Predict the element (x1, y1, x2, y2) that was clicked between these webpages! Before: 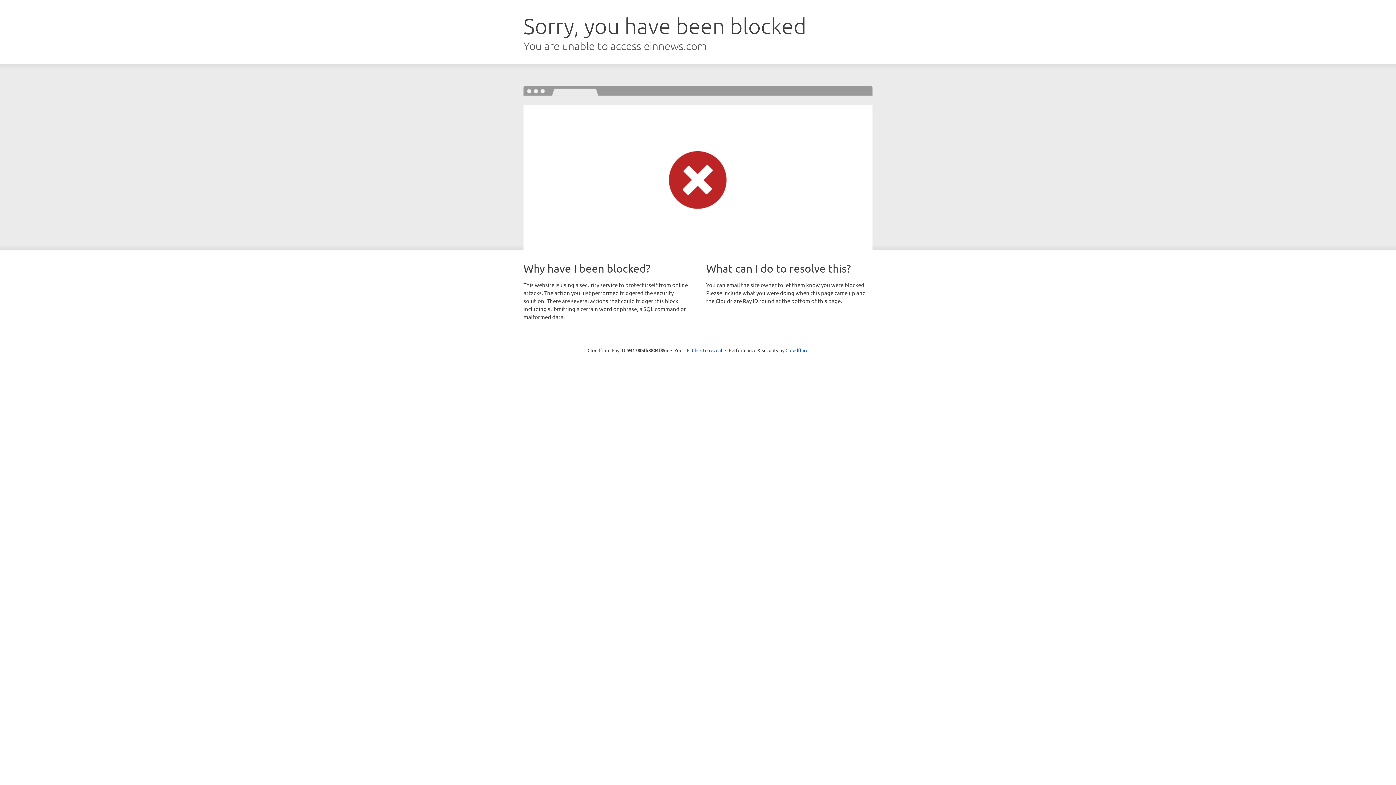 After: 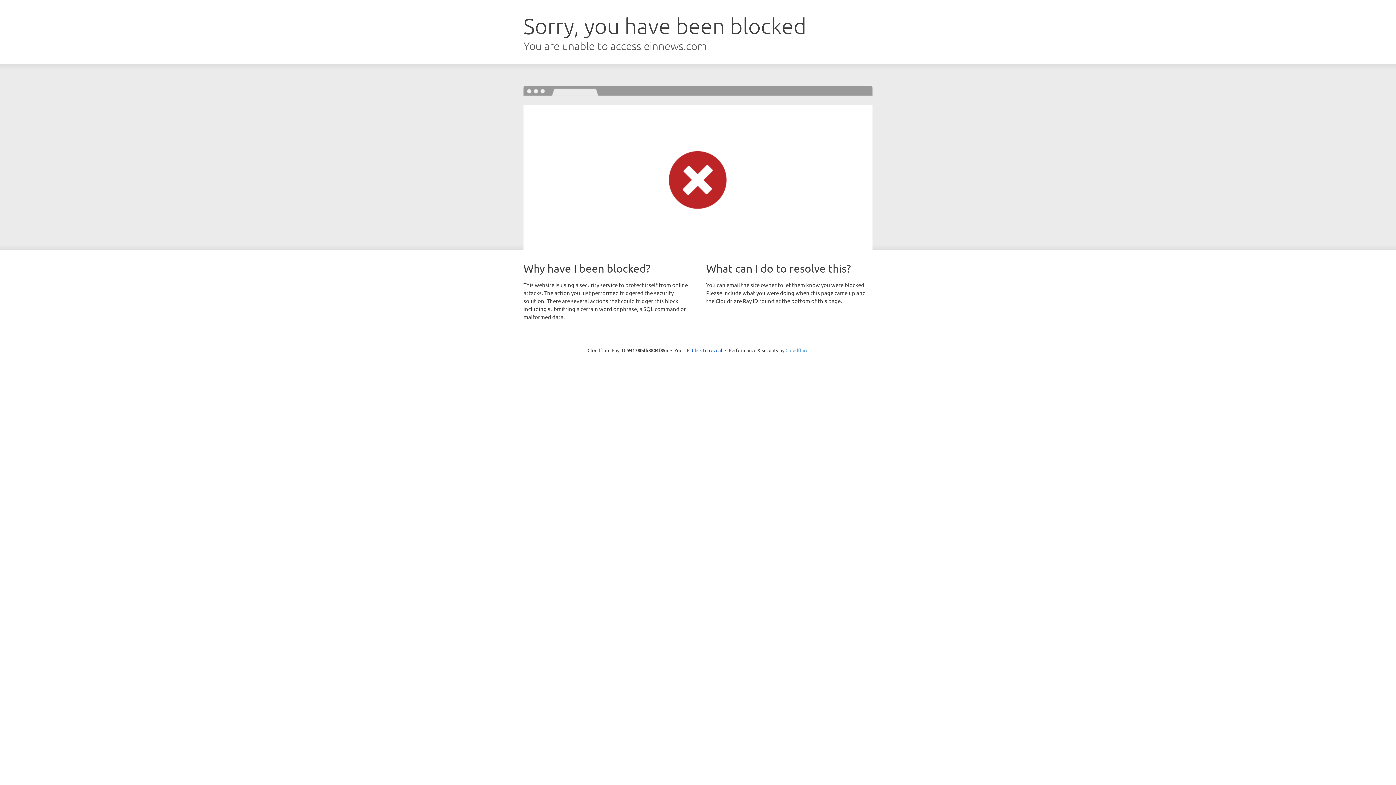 Action: bbox: (785, 347, 808, 353) label: Cloudflare